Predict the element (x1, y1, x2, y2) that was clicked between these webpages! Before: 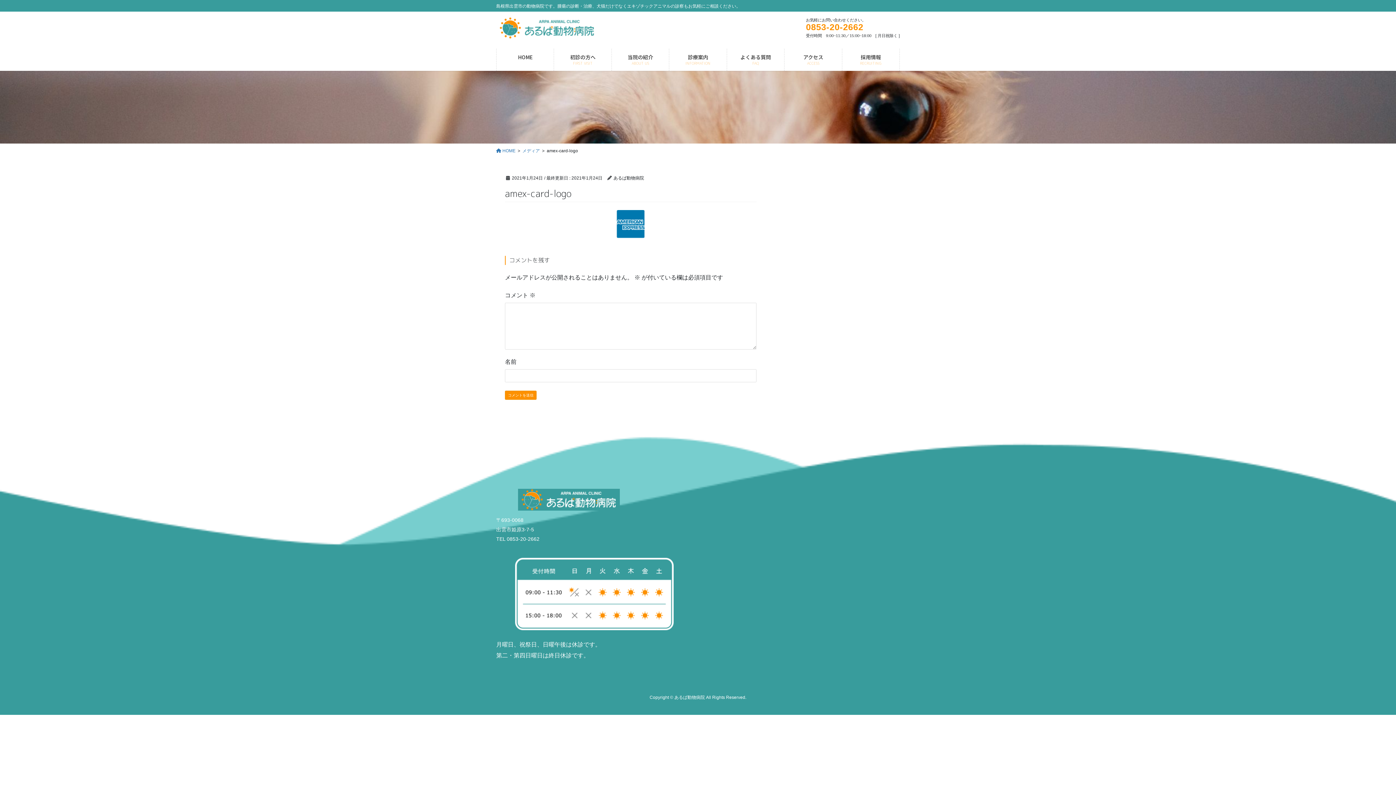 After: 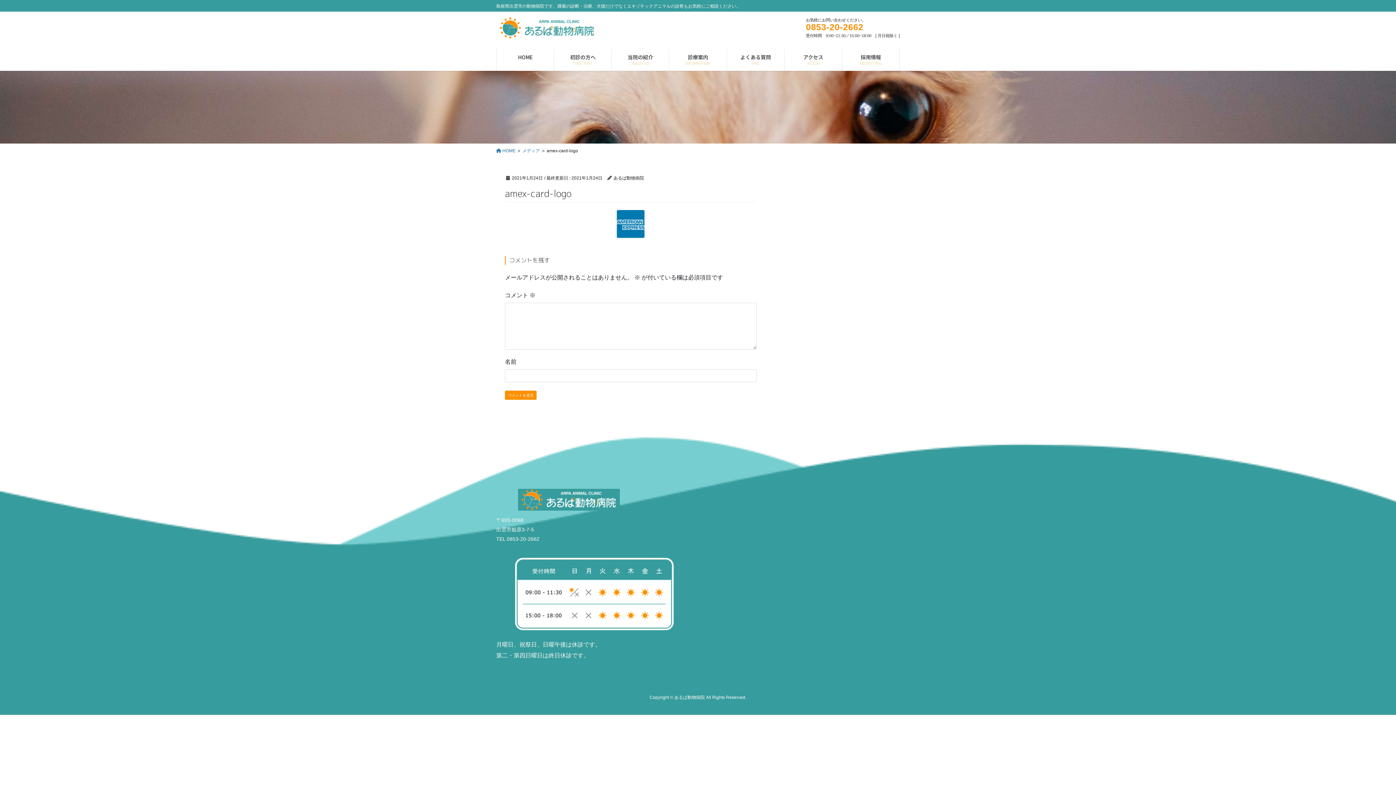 Action: label: メディア bbox: (522, 147, 540, 153)